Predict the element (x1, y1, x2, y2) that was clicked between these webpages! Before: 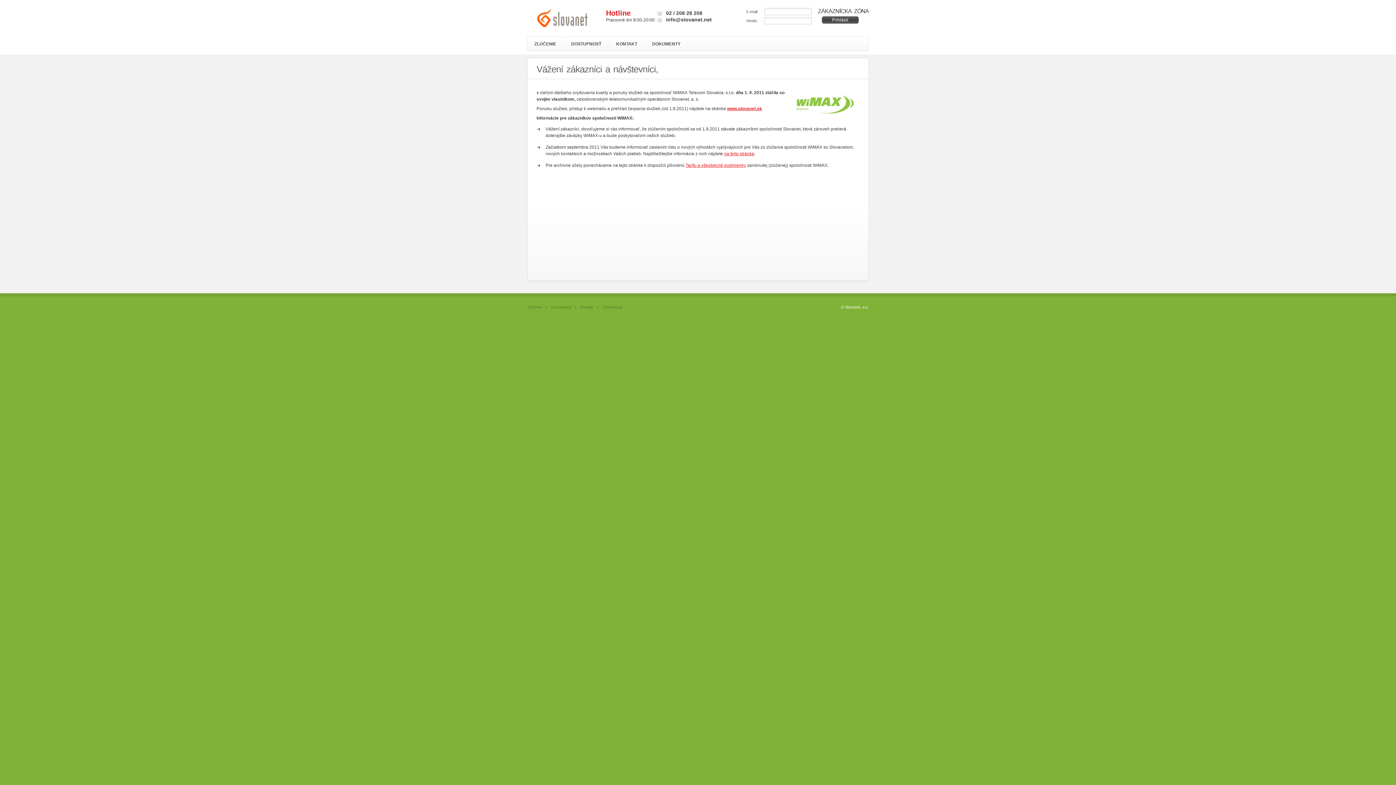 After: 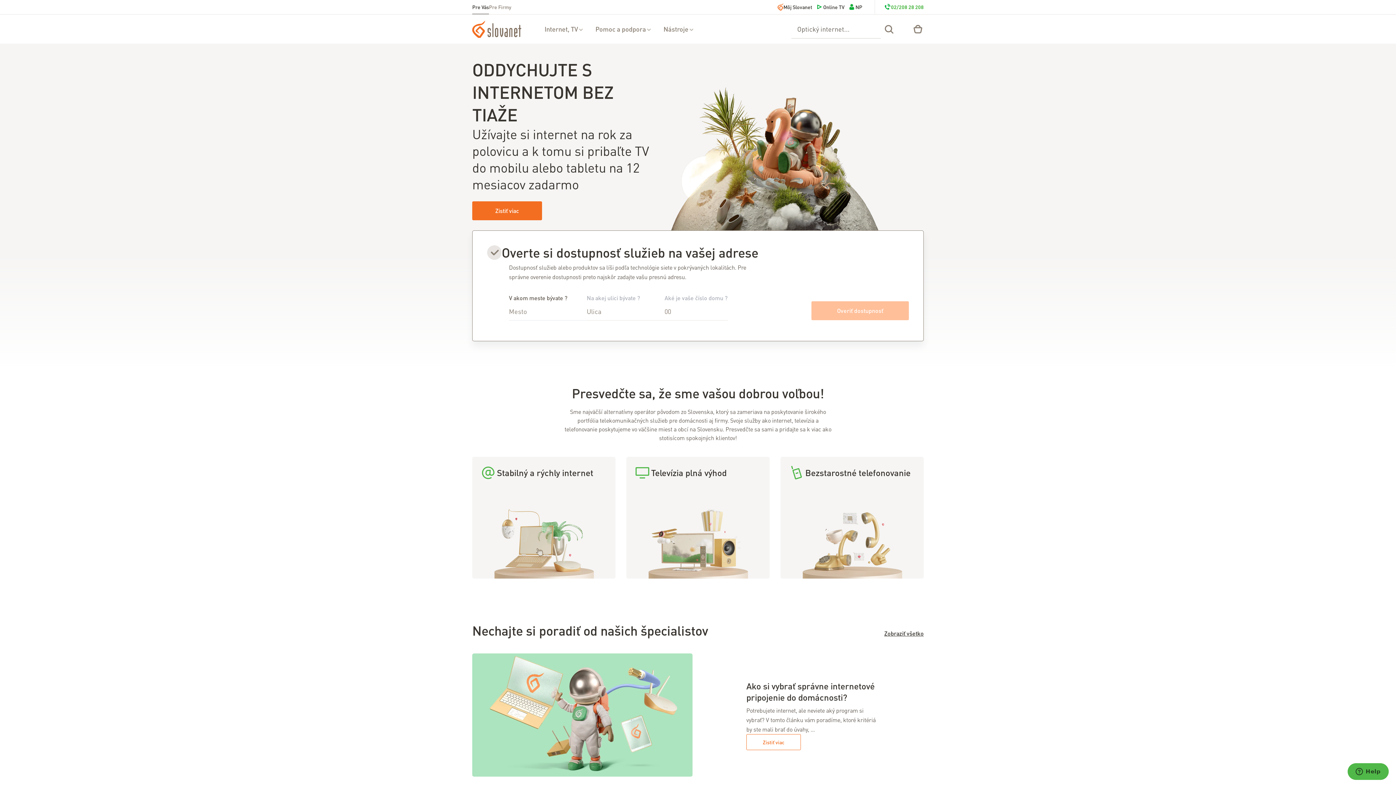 Action: bbox: (727, 106, 762, 111) label: www.slovanet.sk